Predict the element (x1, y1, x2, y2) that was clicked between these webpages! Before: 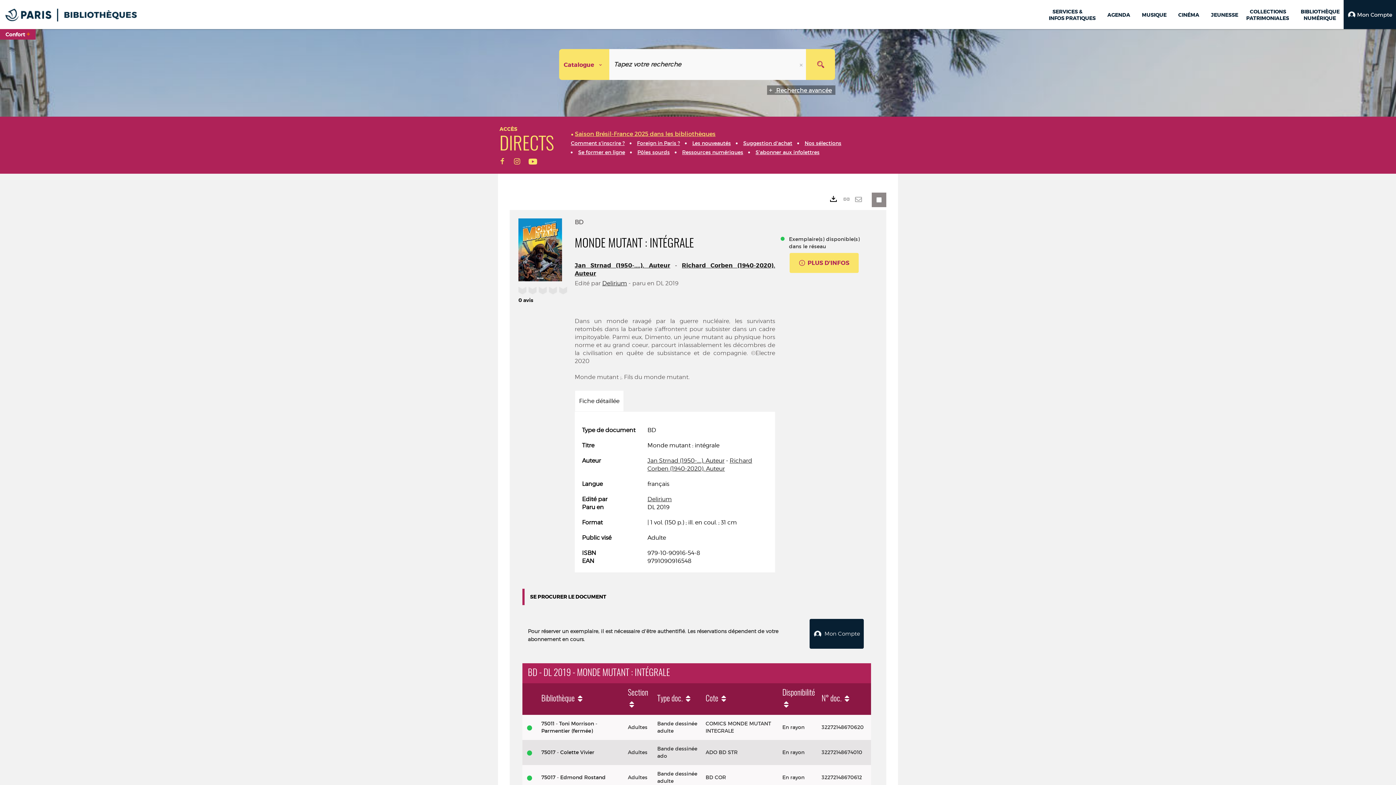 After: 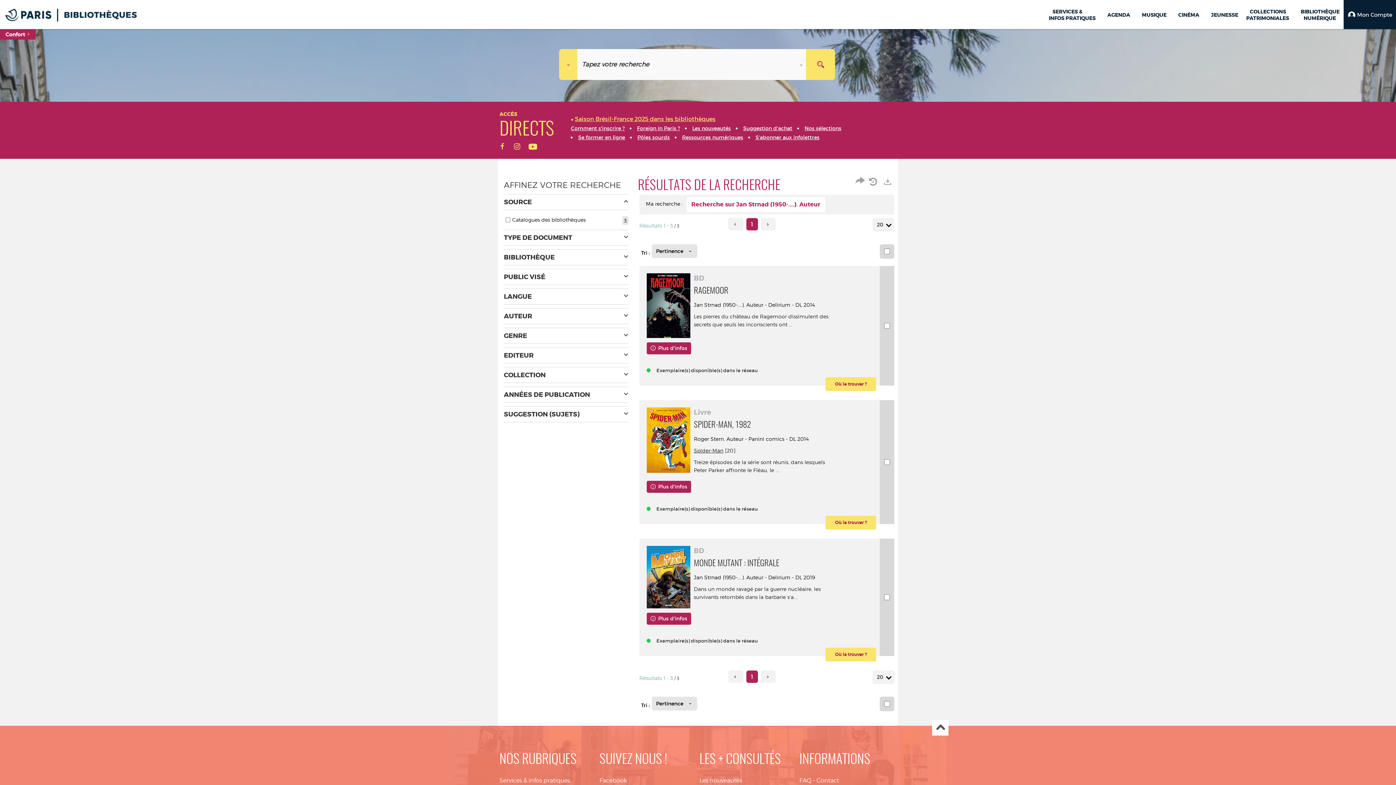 Action: label: Jan Strnad (1950-....). Auteur bbox: (647, 457, 724, 464)